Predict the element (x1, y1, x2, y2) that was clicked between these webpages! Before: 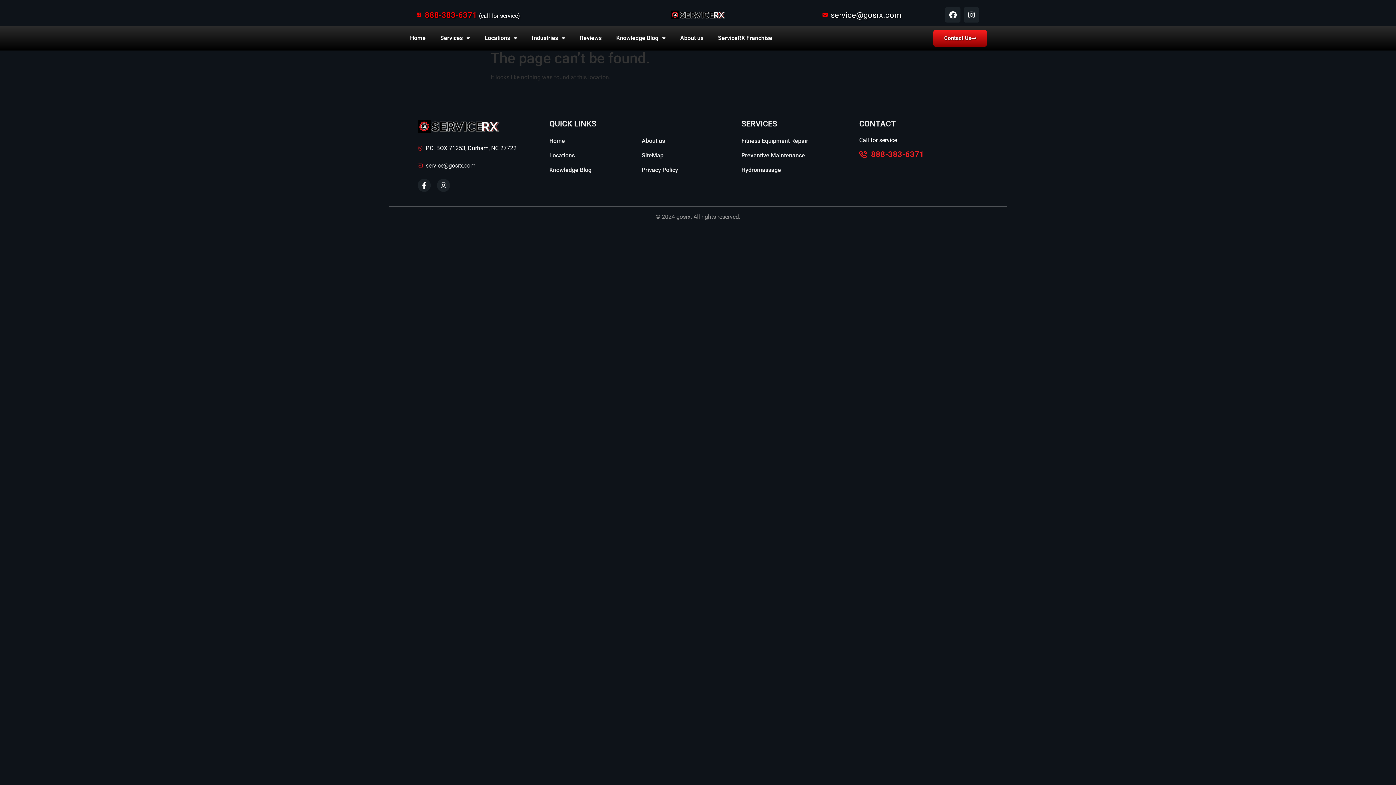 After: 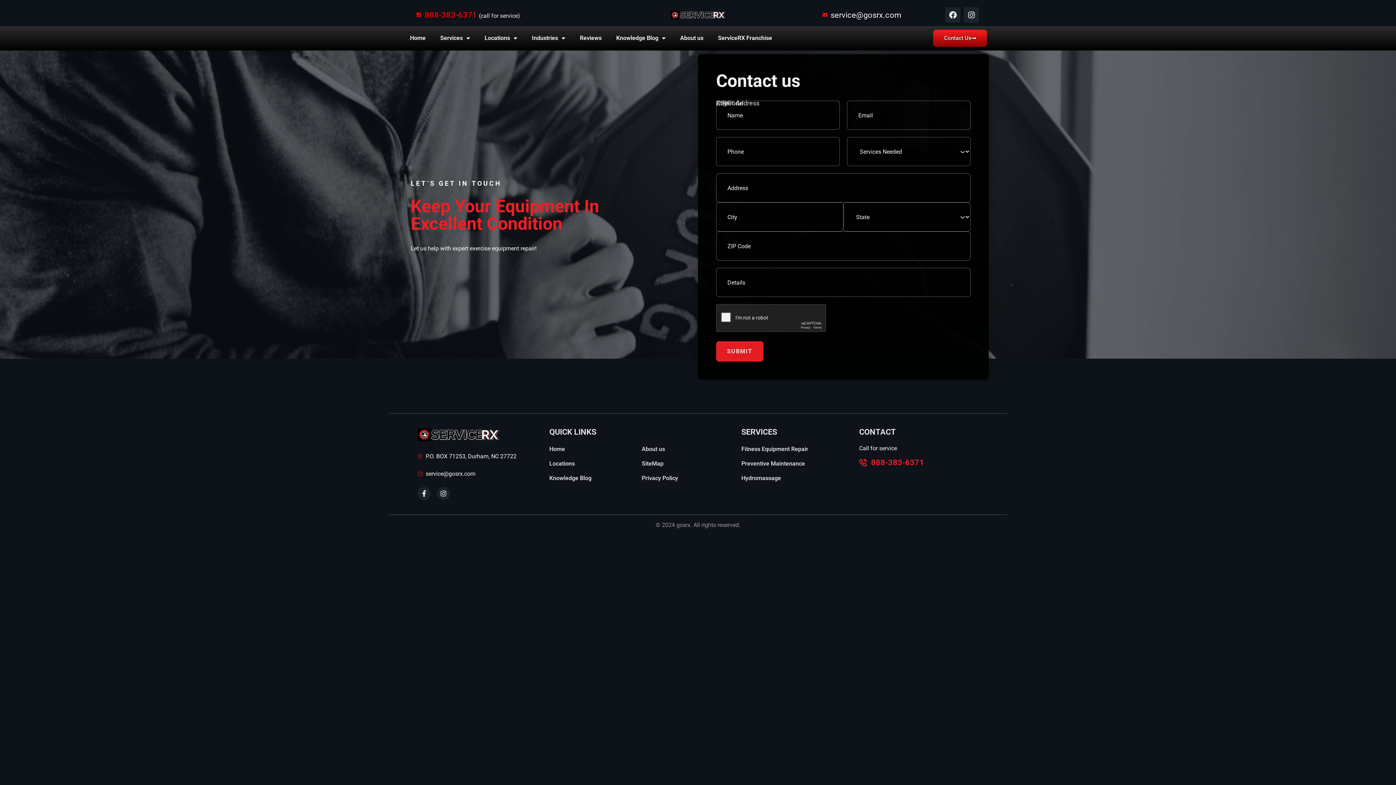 Action: label: Contact Us bbox: (933, 29, 987, 46)